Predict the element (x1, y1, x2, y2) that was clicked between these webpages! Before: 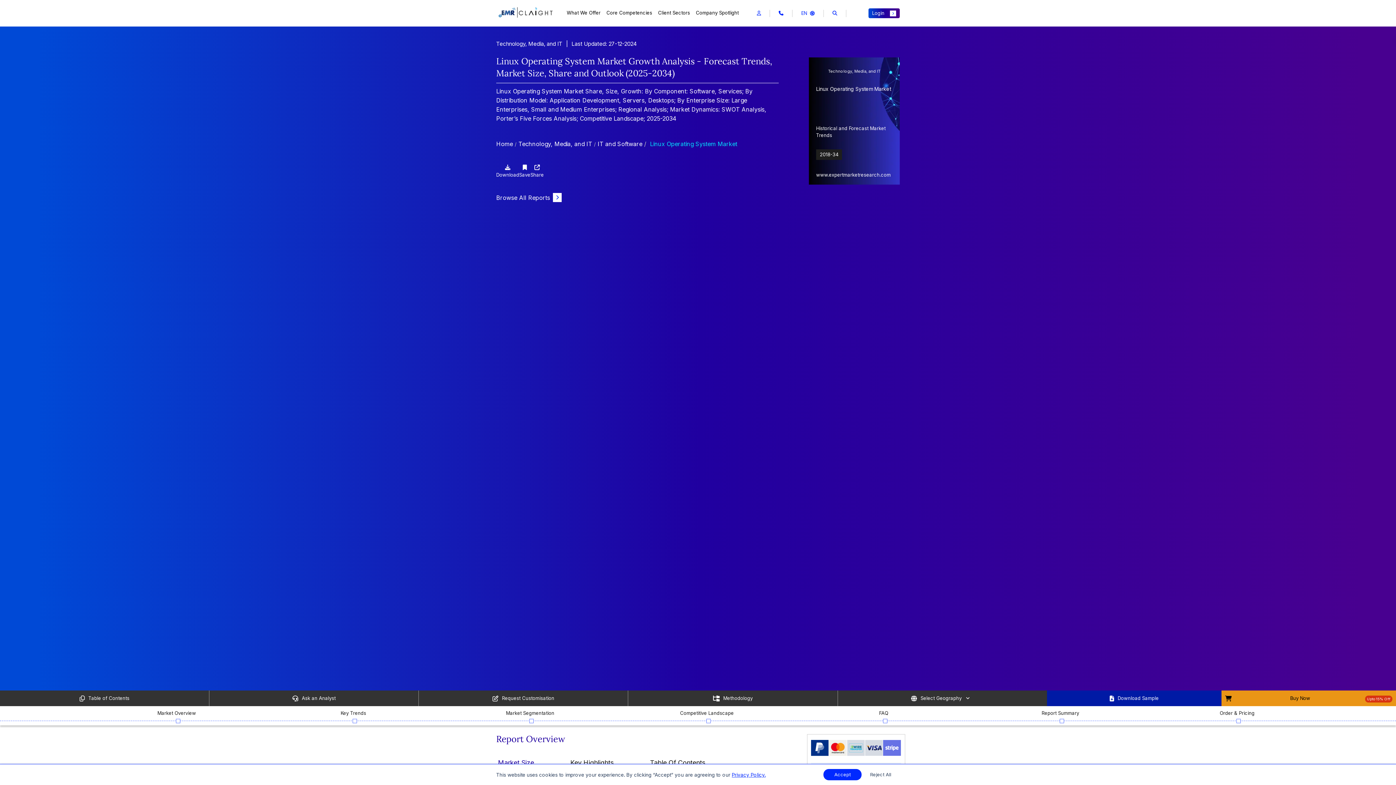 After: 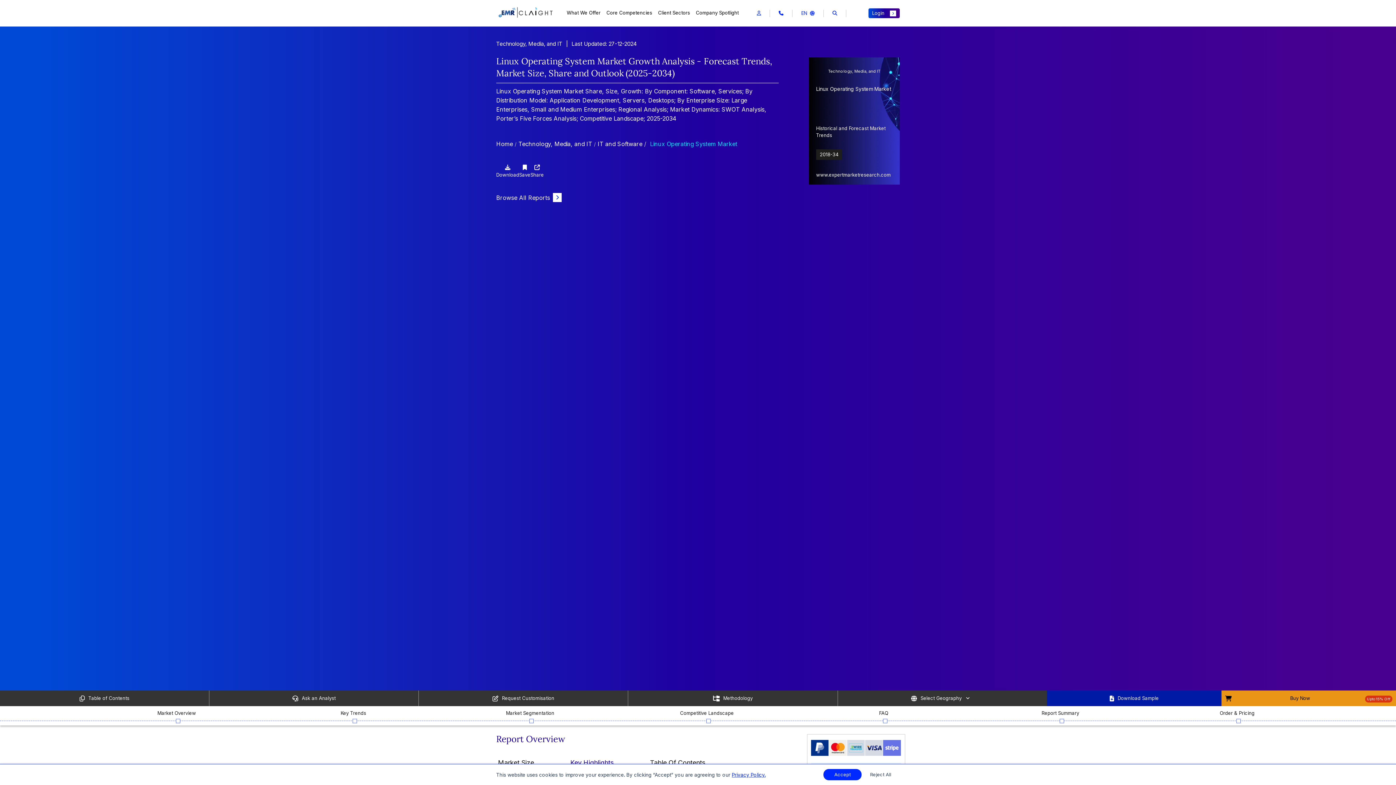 Action: bbox: (568, 753, 615, 772) label: Key Highlights